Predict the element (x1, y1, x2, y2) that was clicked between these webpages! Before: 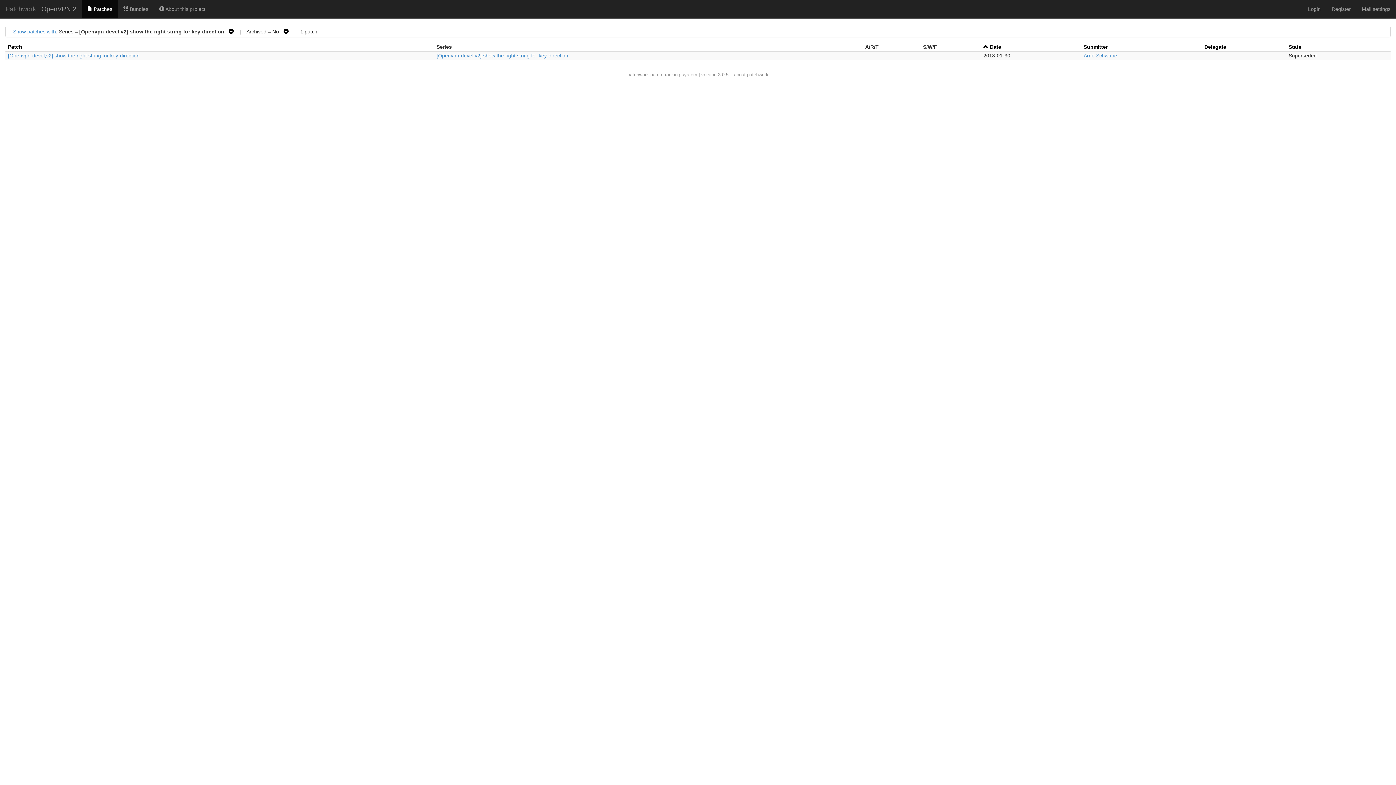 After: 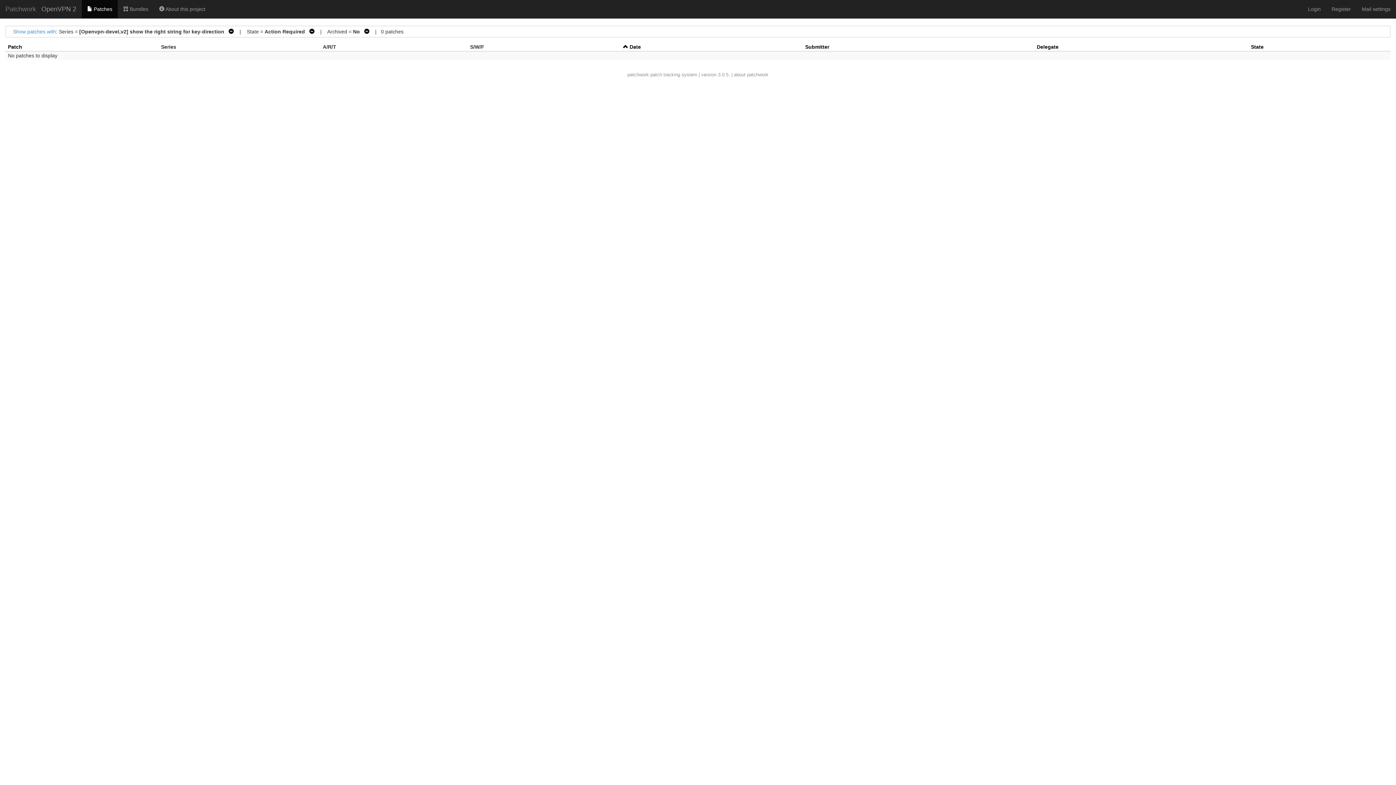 Action: label: [Openvpn-devel,v2] show the right string for key-direction bbox: (436, 52, 568, 58)